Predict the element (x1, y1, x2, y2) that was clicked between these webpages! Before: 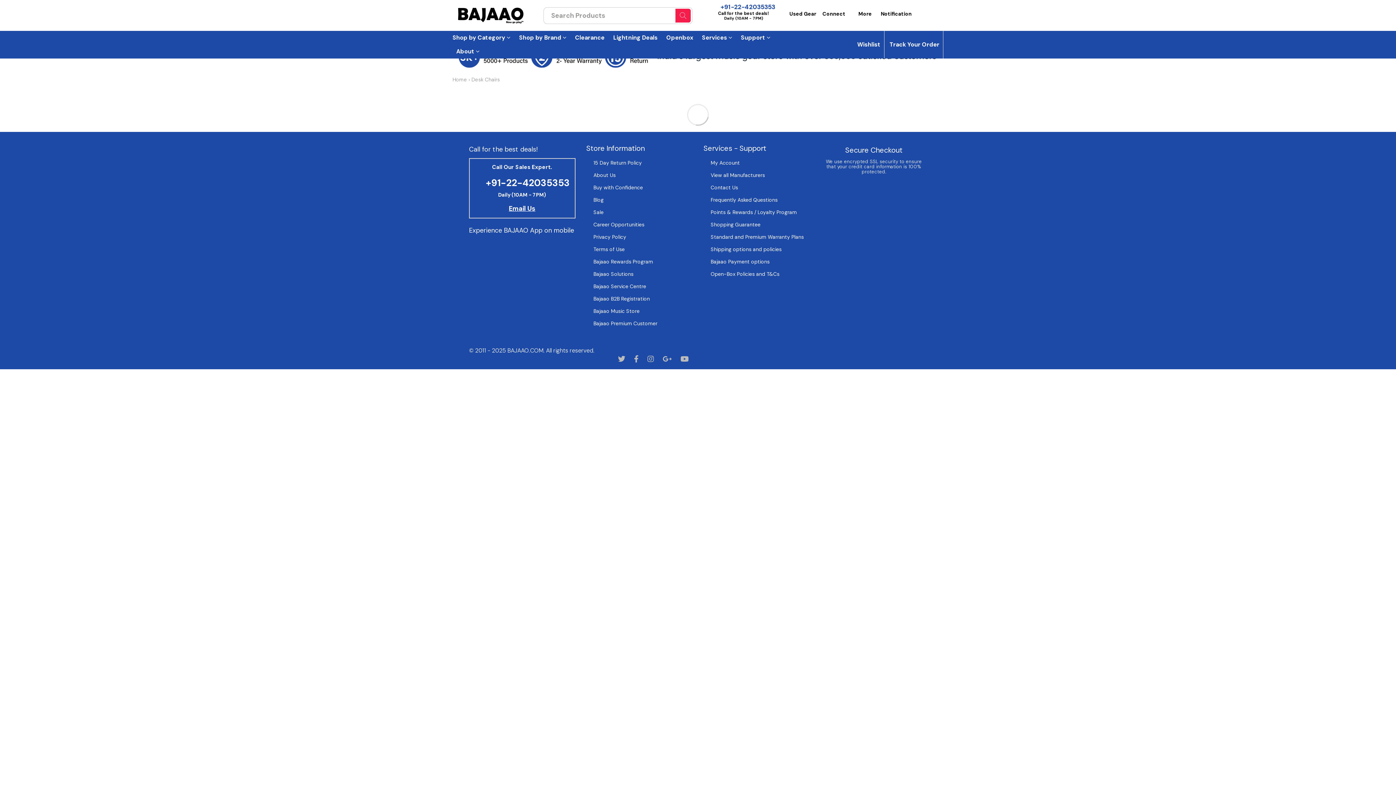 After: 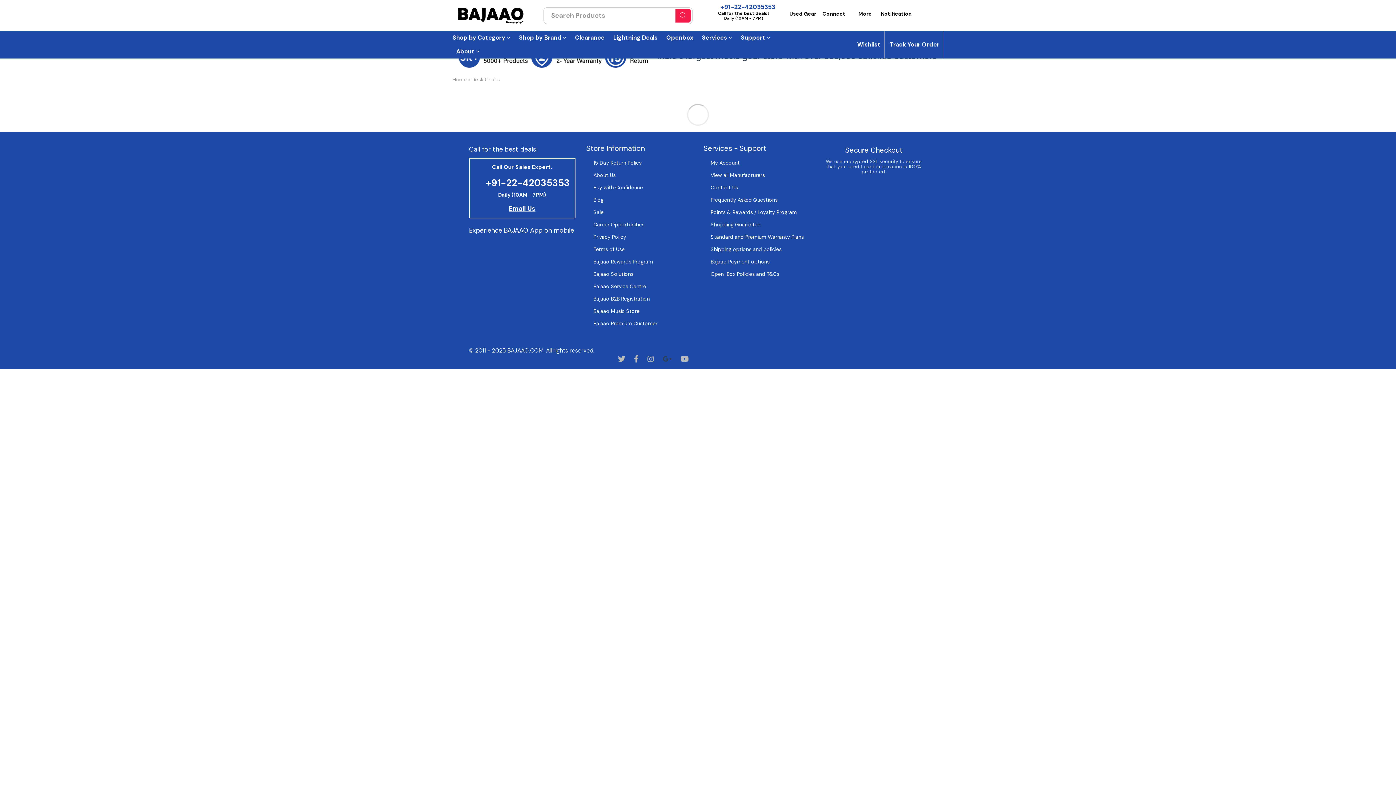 Action: bbox: (662, 354, 672, 364)